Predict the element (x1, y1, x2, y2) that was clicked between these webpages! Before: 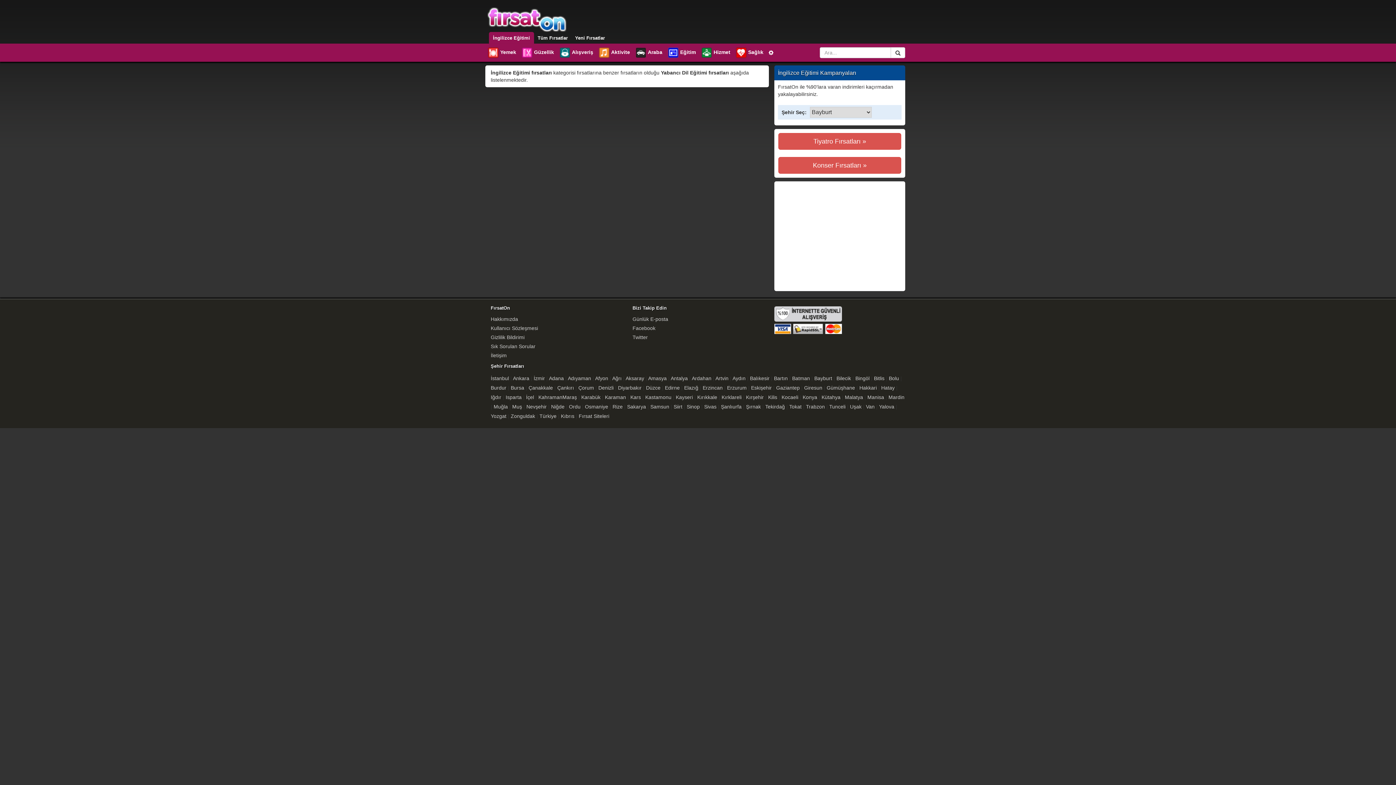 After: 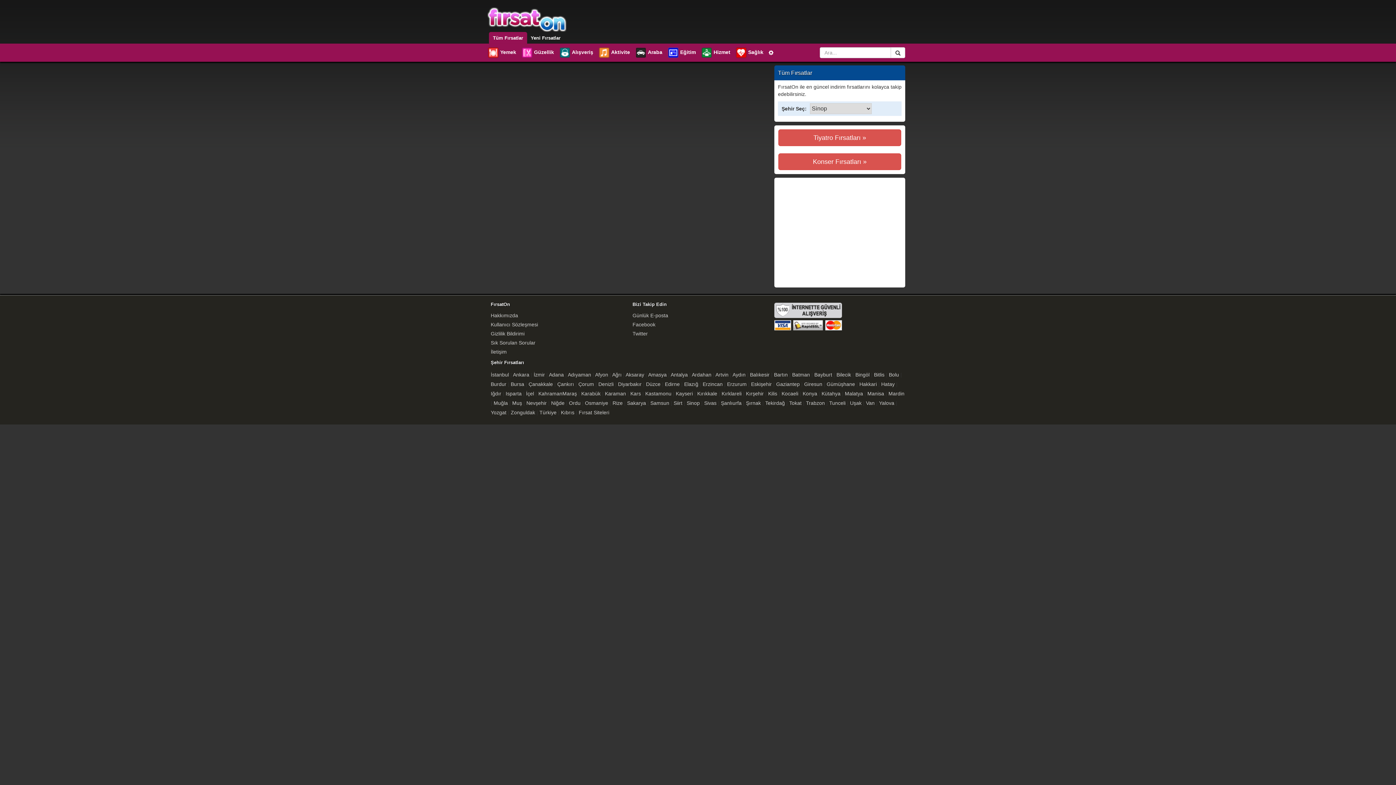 Action: label: Sinop bbox: (686, 404, 700, 413)